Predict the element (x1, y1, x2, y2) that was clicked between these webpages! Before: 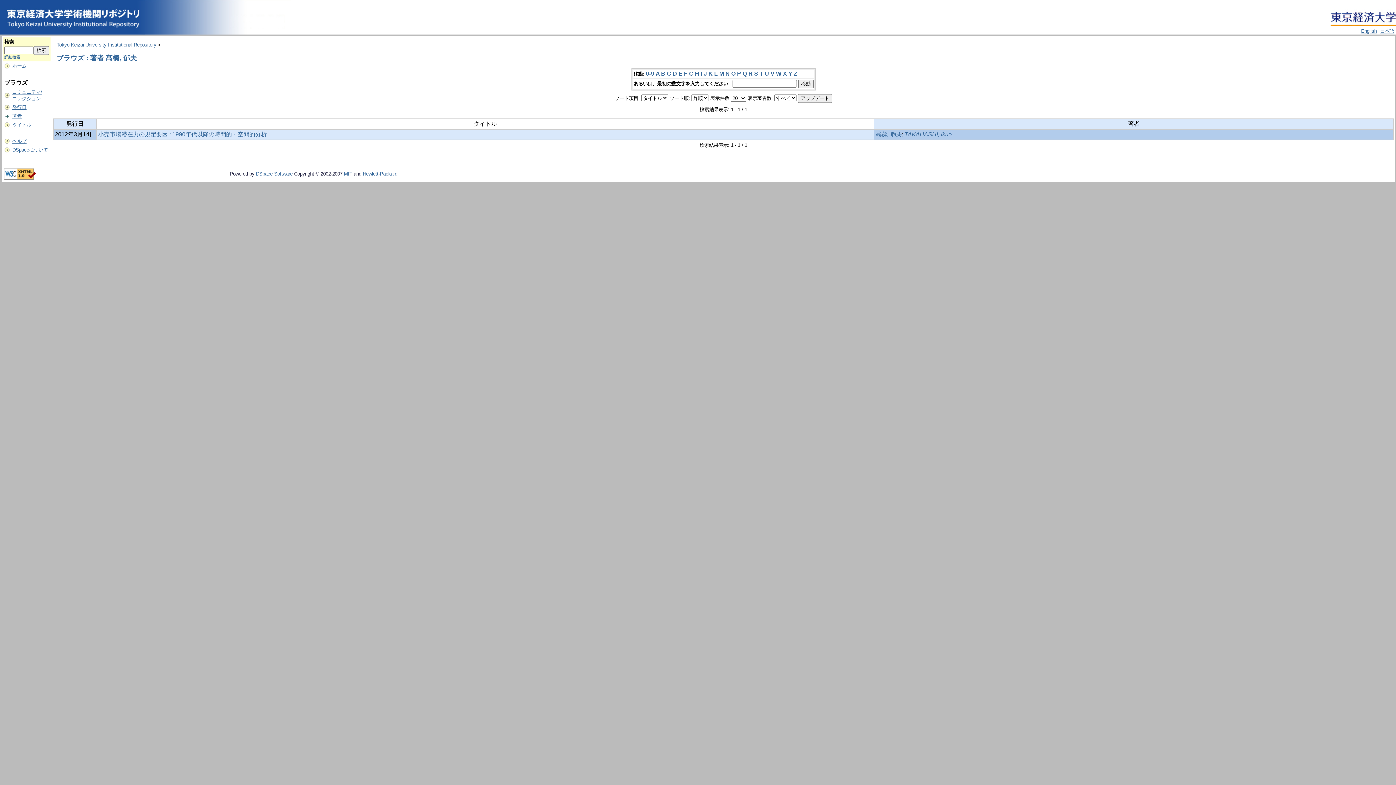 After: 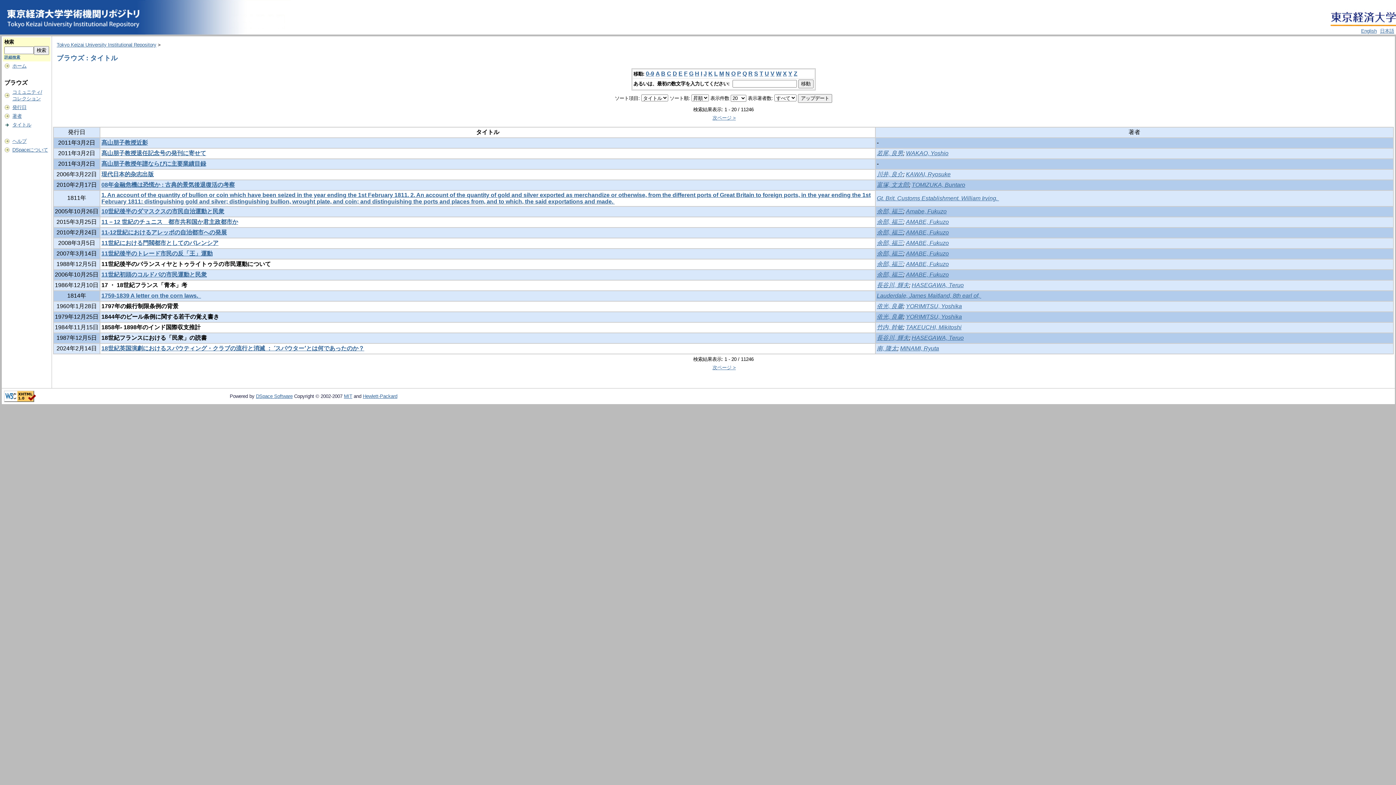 Action: bbox: (12, 122, 31, 127) label: タイトル